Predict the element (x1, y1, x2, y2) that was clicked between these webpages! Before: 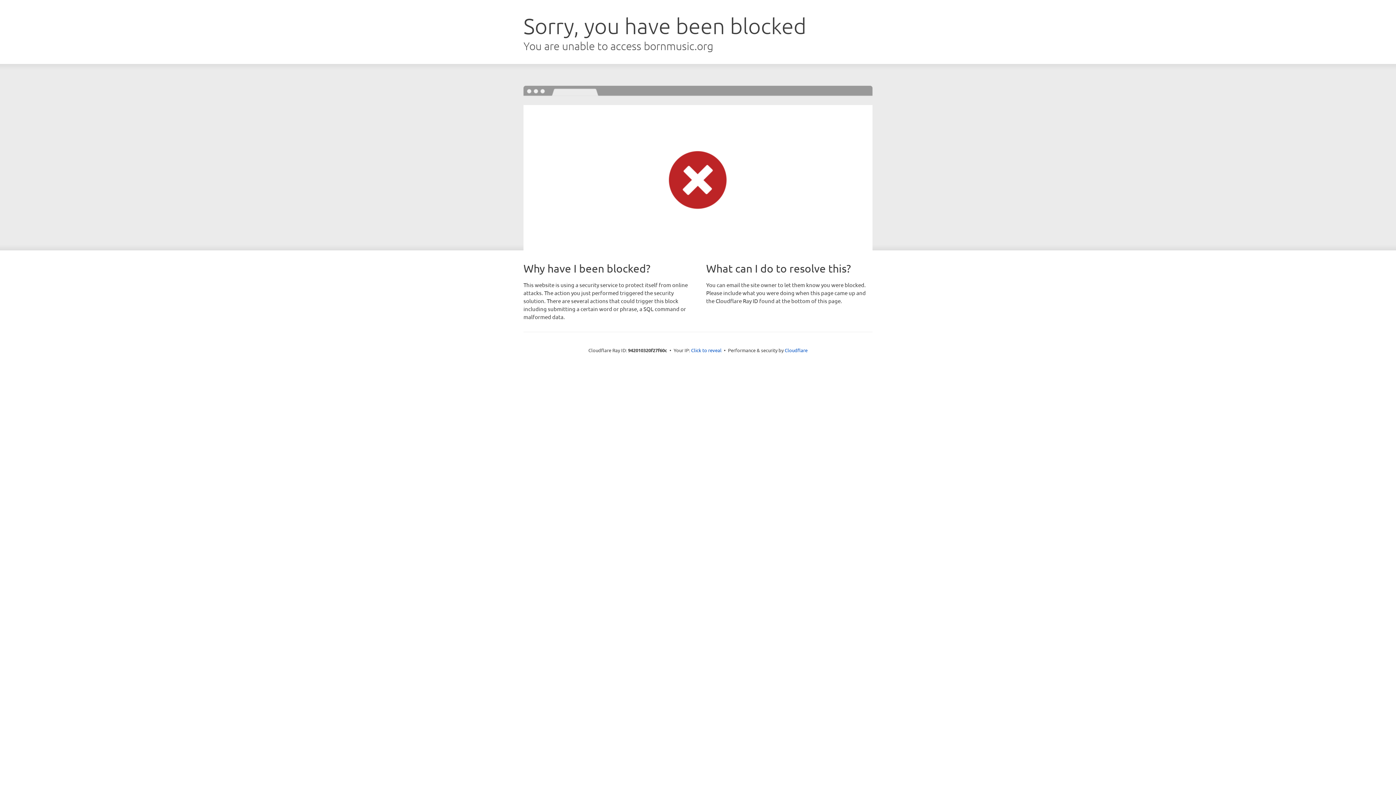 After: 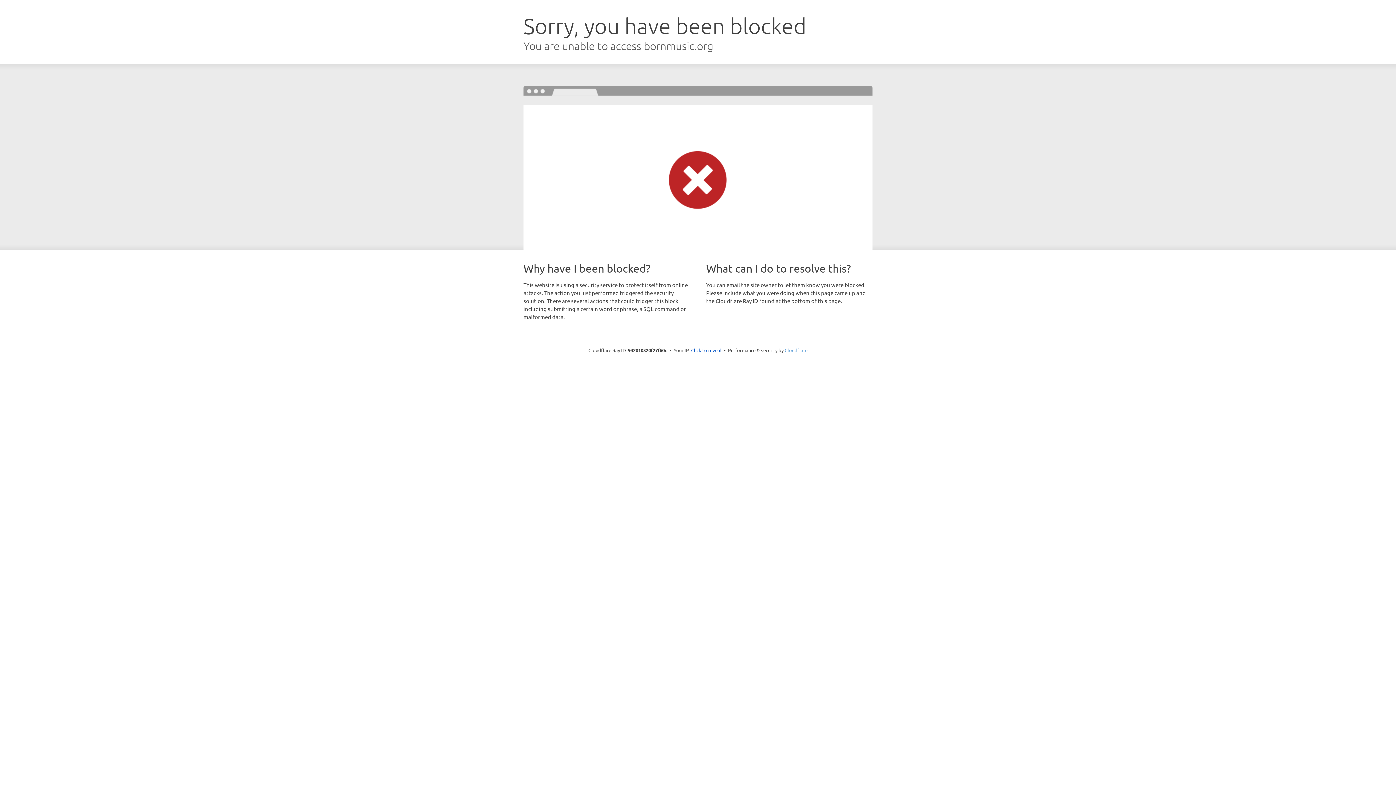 Action: label: Cloudflare bbox: (784, 347, 807, 353)